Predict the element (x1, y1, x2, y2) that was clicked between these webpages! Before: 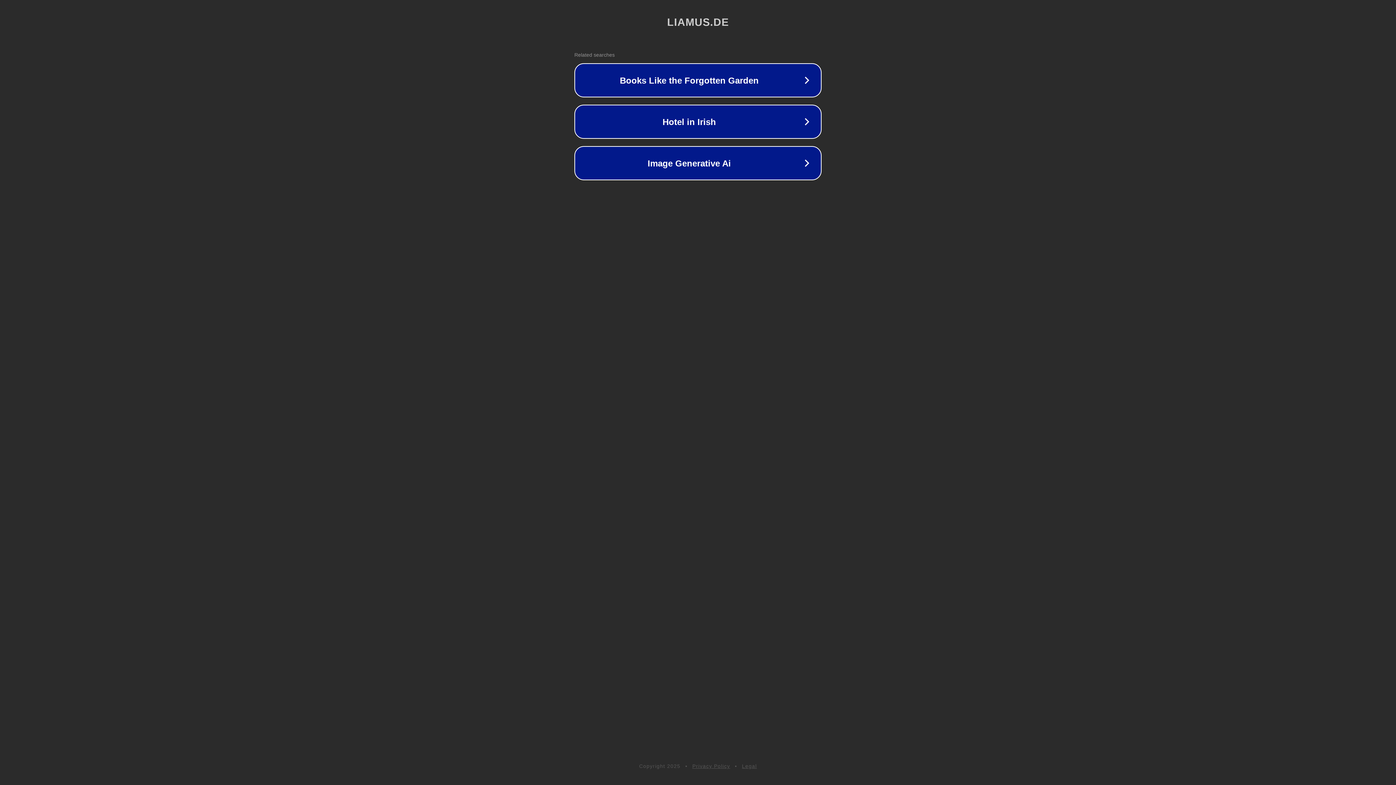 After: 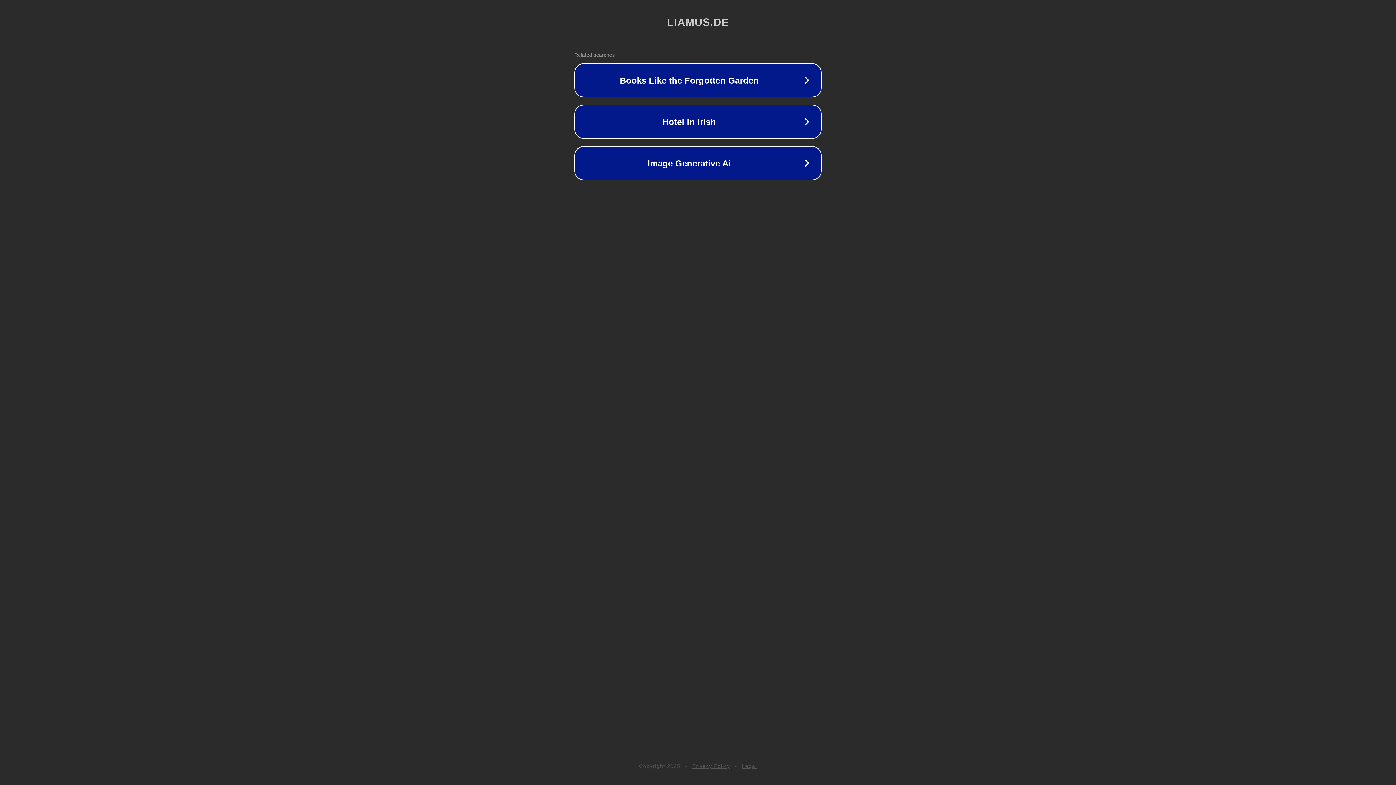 Action: bbox: (692, 763, 730, 769) label: Privacy Policy